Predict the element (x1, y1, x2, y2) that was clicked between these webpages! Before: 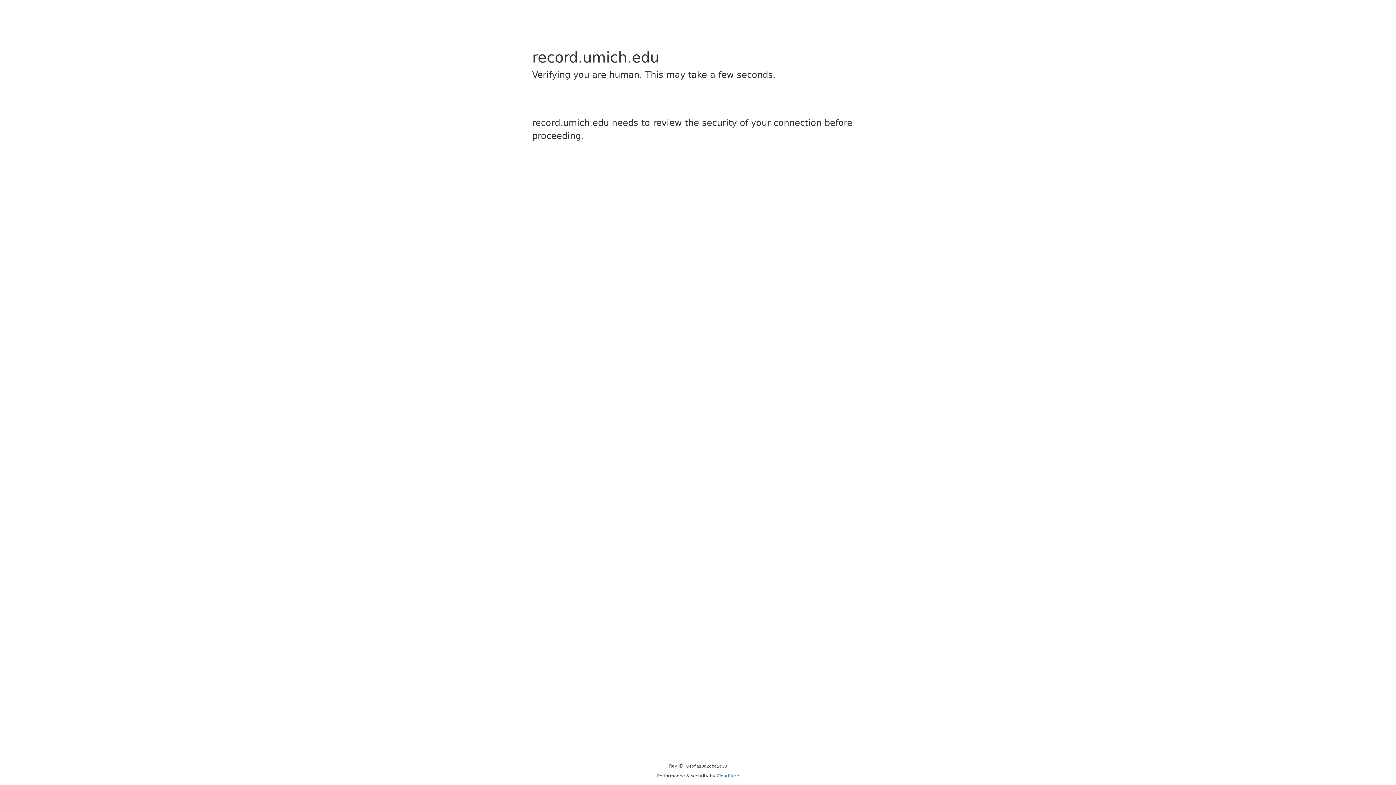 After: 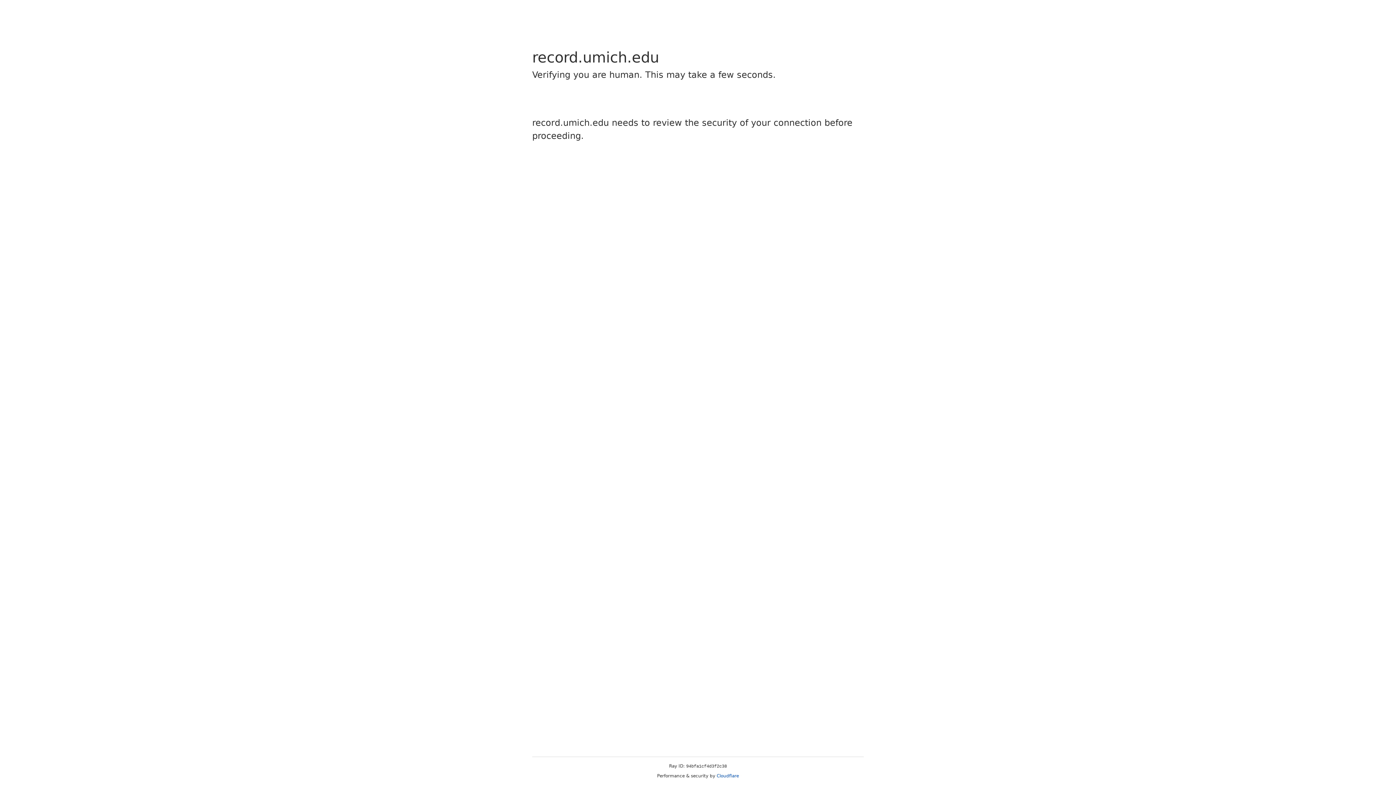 Action: bbox: (716, 773, 739, 778) label: Cloudflare